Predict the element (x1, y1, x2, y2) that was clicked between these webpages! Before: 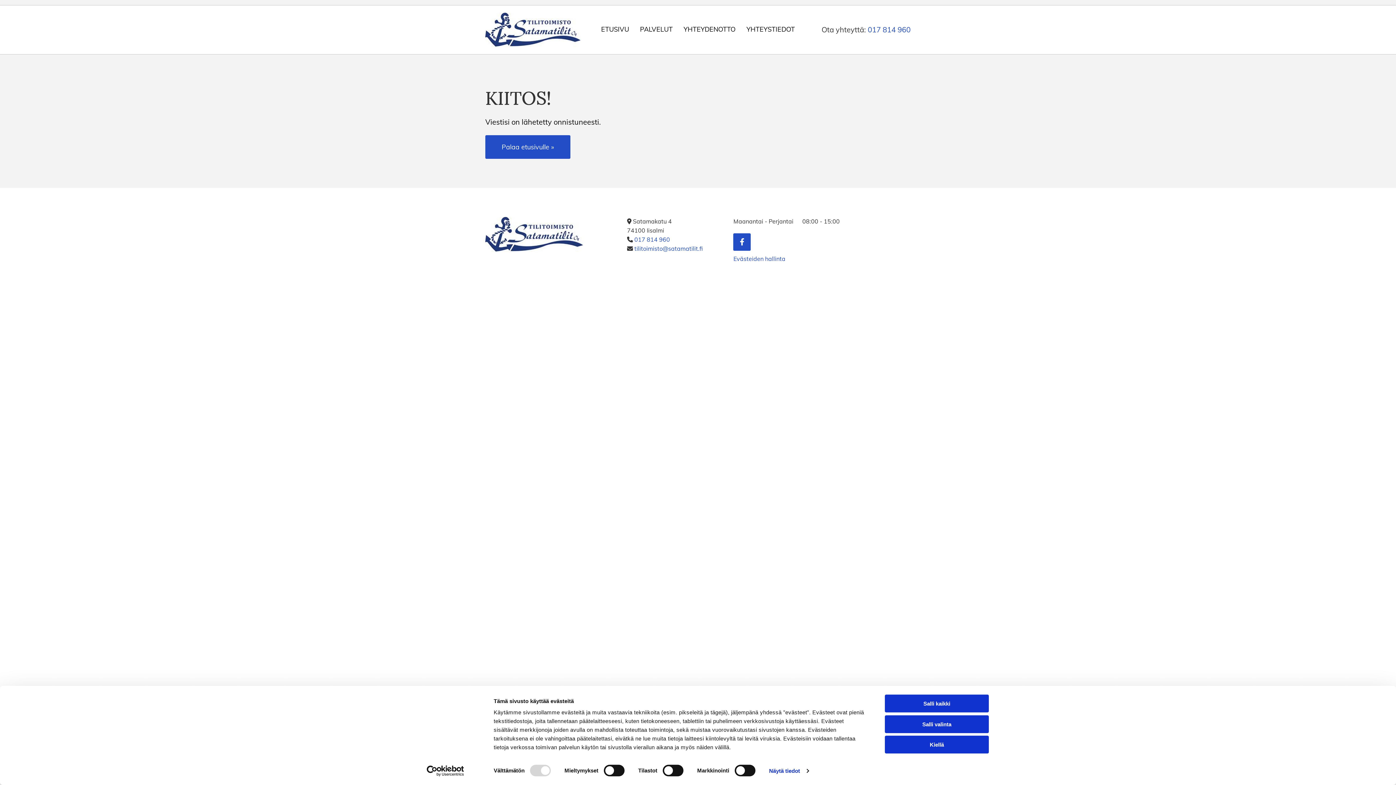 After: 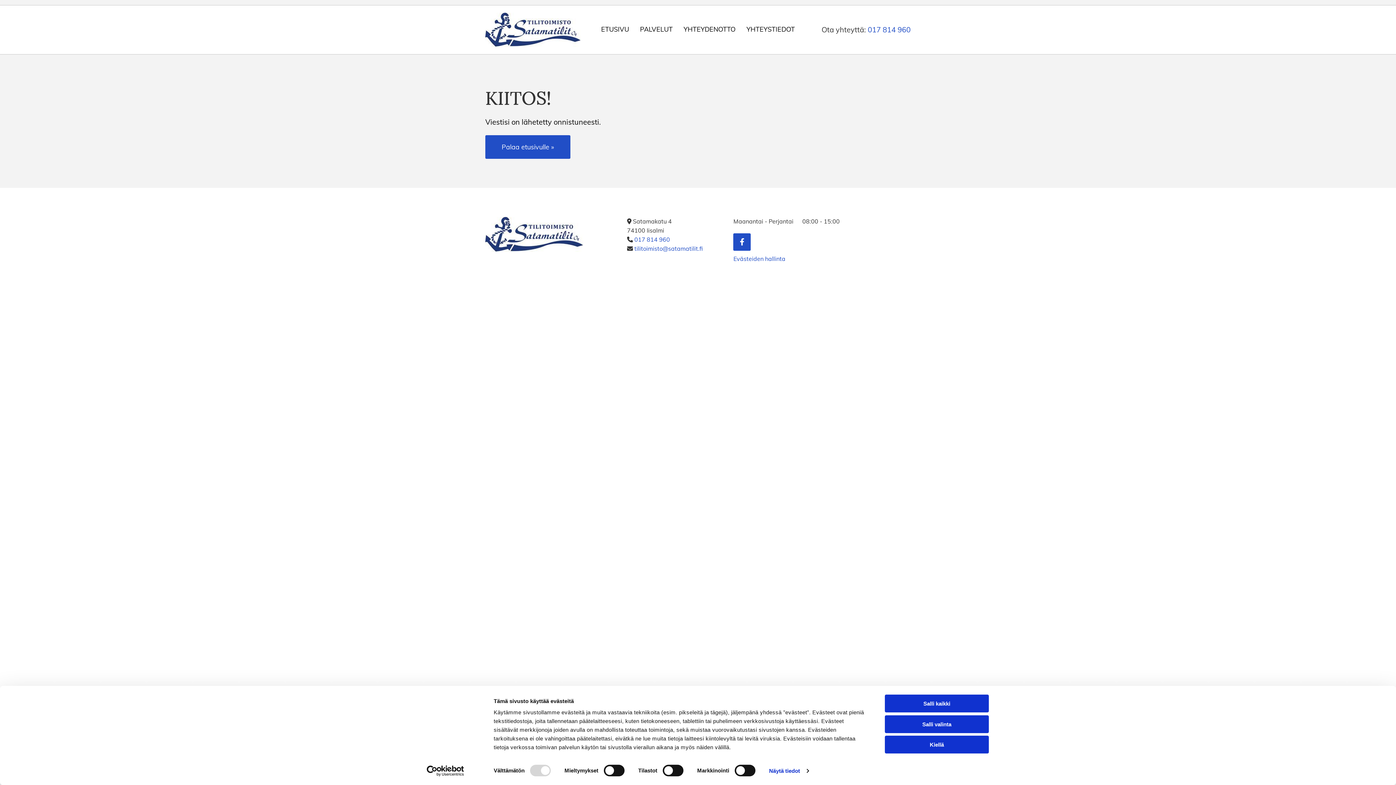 Action: label: Cookiebot - opens in a new window bbox: (413, 765, 477, 776)